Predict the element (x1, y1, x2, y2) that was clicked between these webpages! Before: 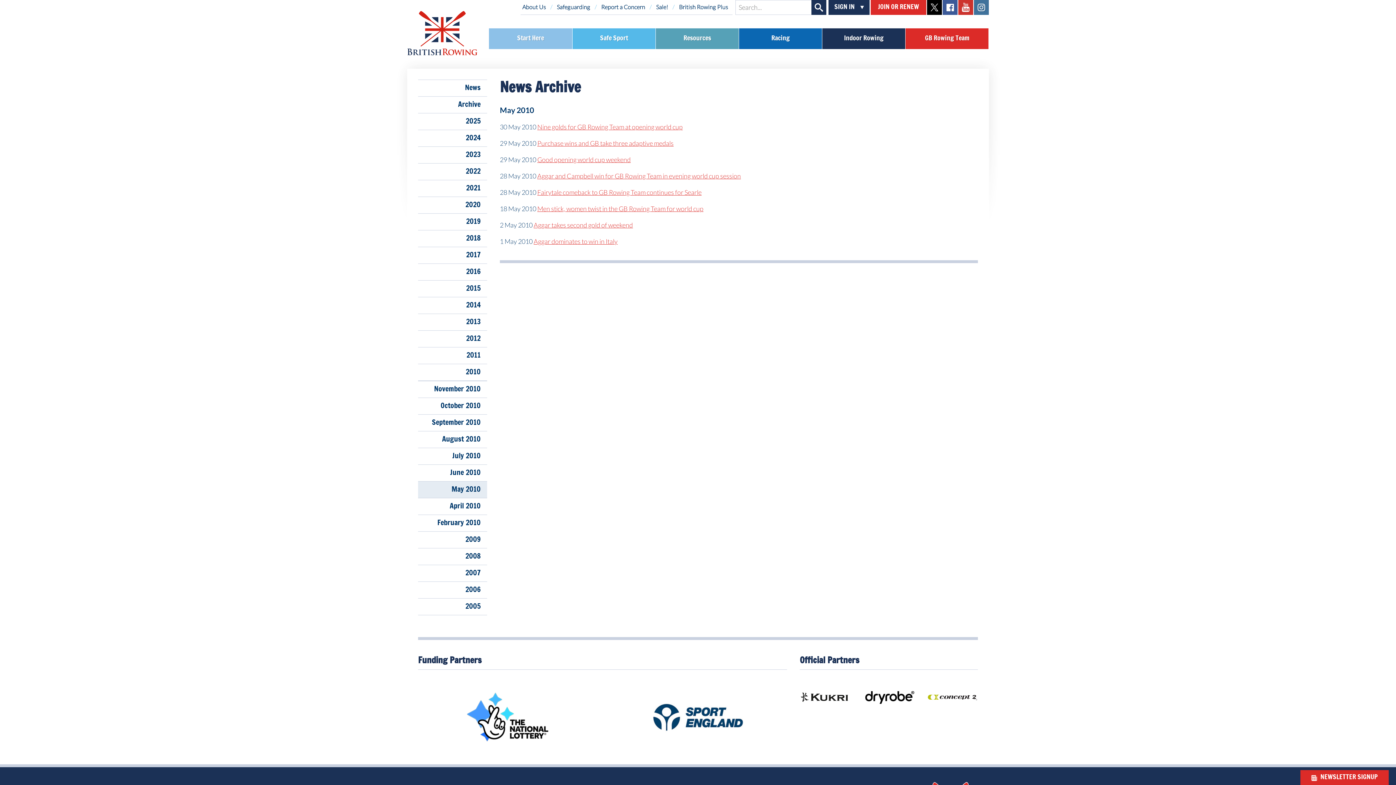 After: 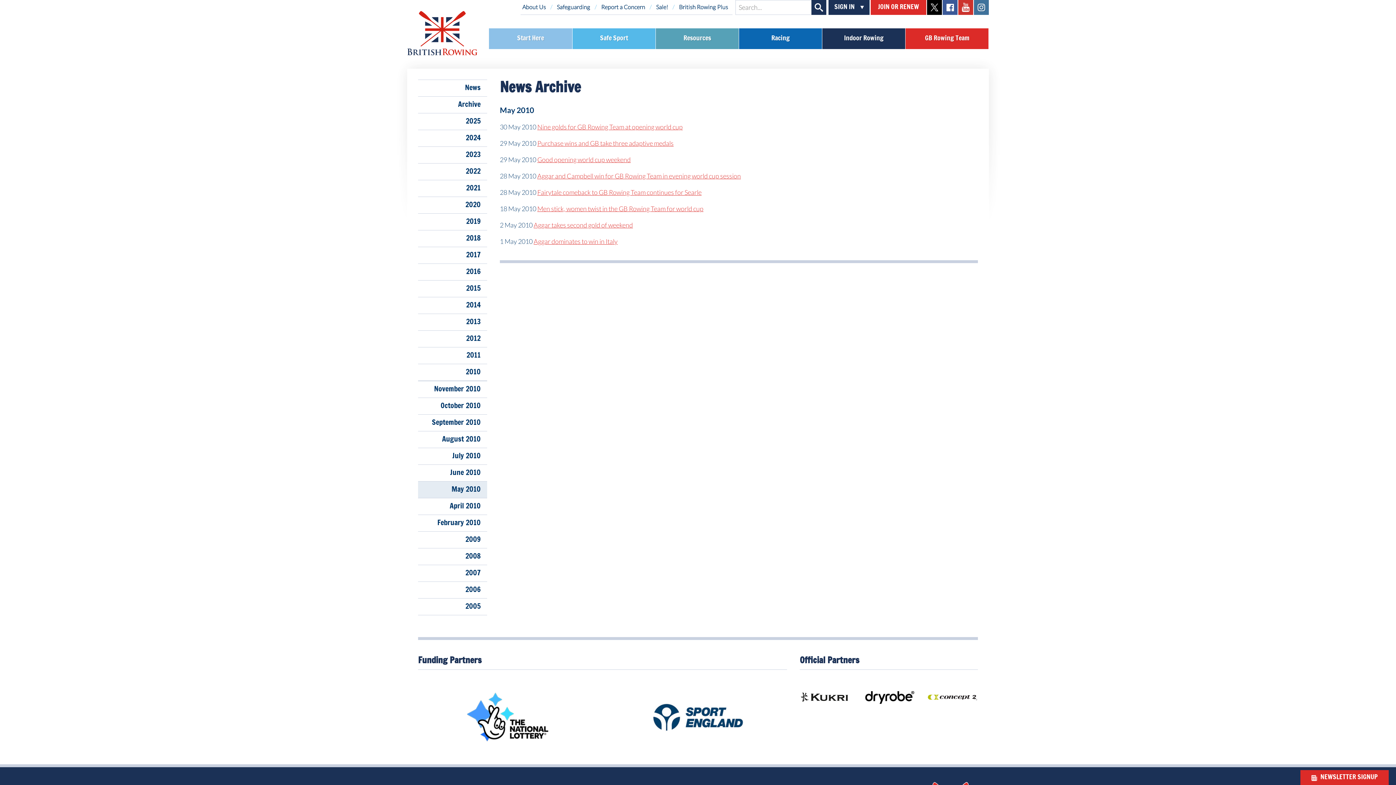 Action: bbox: (942, 0, 957, 14) label: facebook